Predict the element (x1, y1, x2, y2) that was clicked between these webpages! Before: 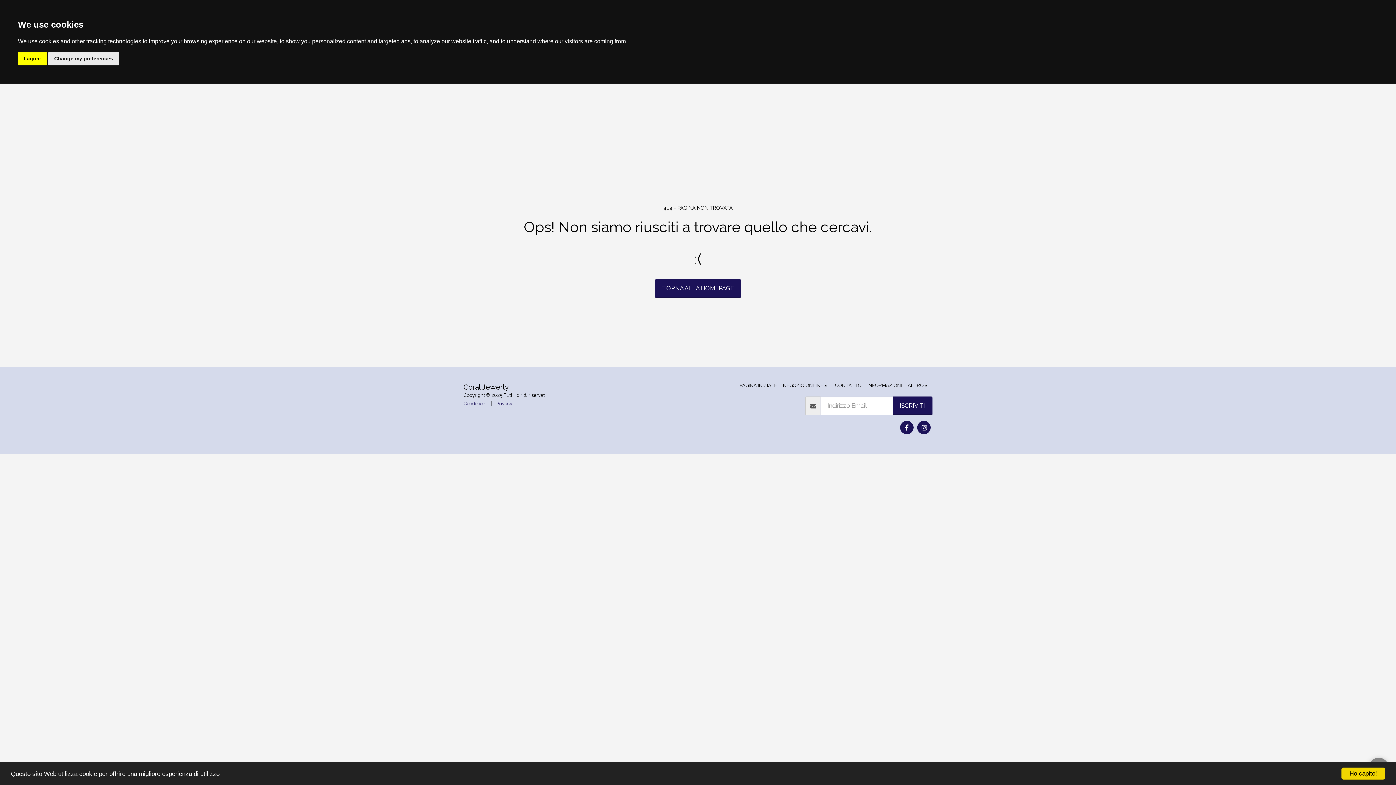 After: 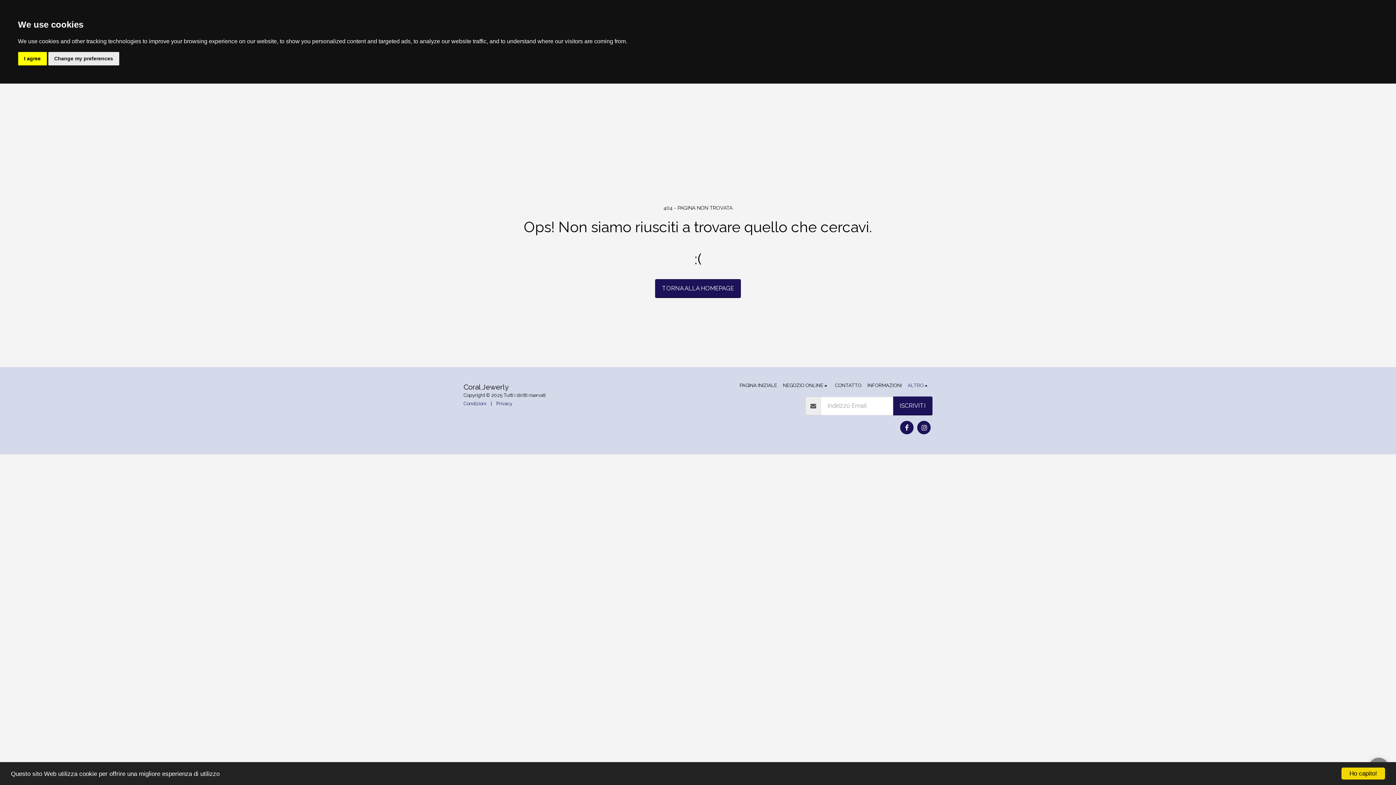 Action: label: ALTRO   bbox: (907, 382, 929, 389)